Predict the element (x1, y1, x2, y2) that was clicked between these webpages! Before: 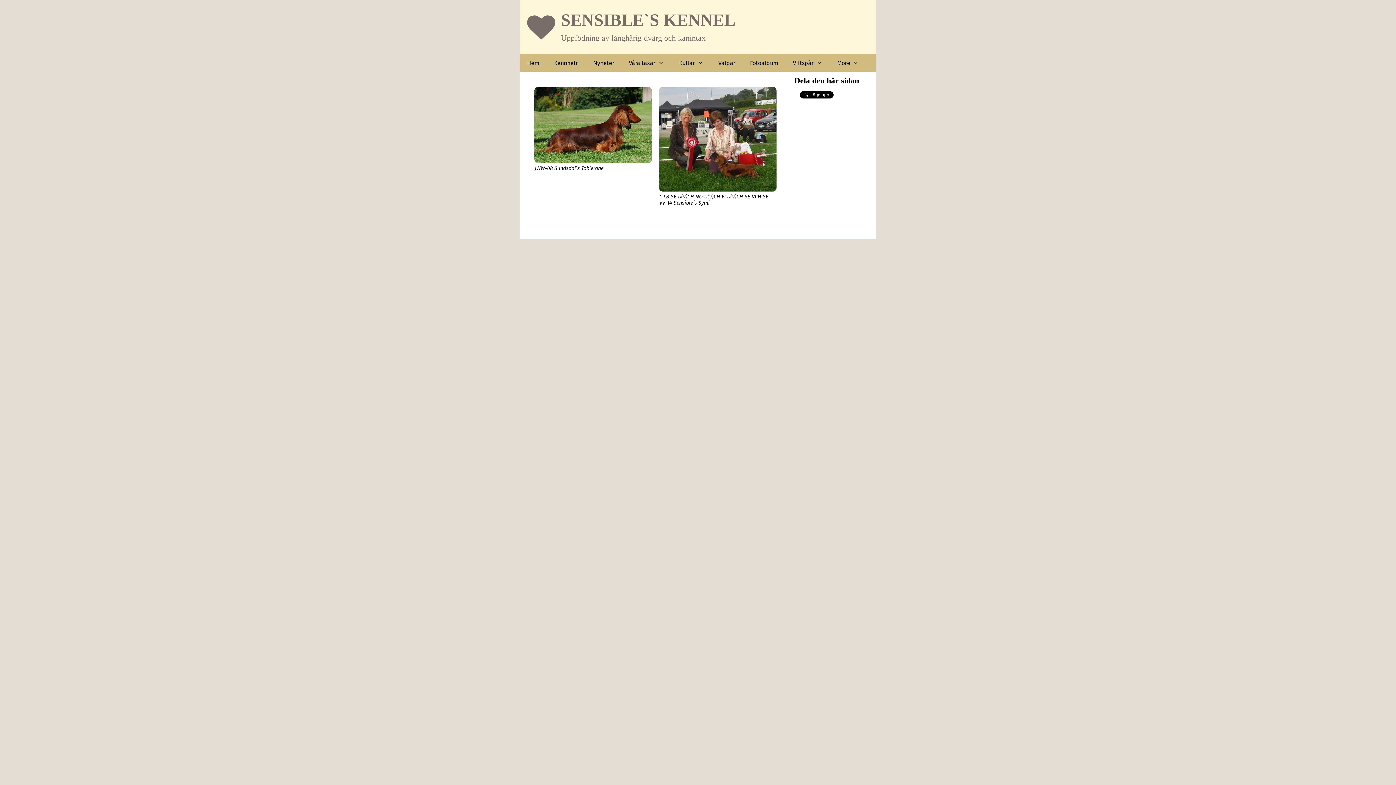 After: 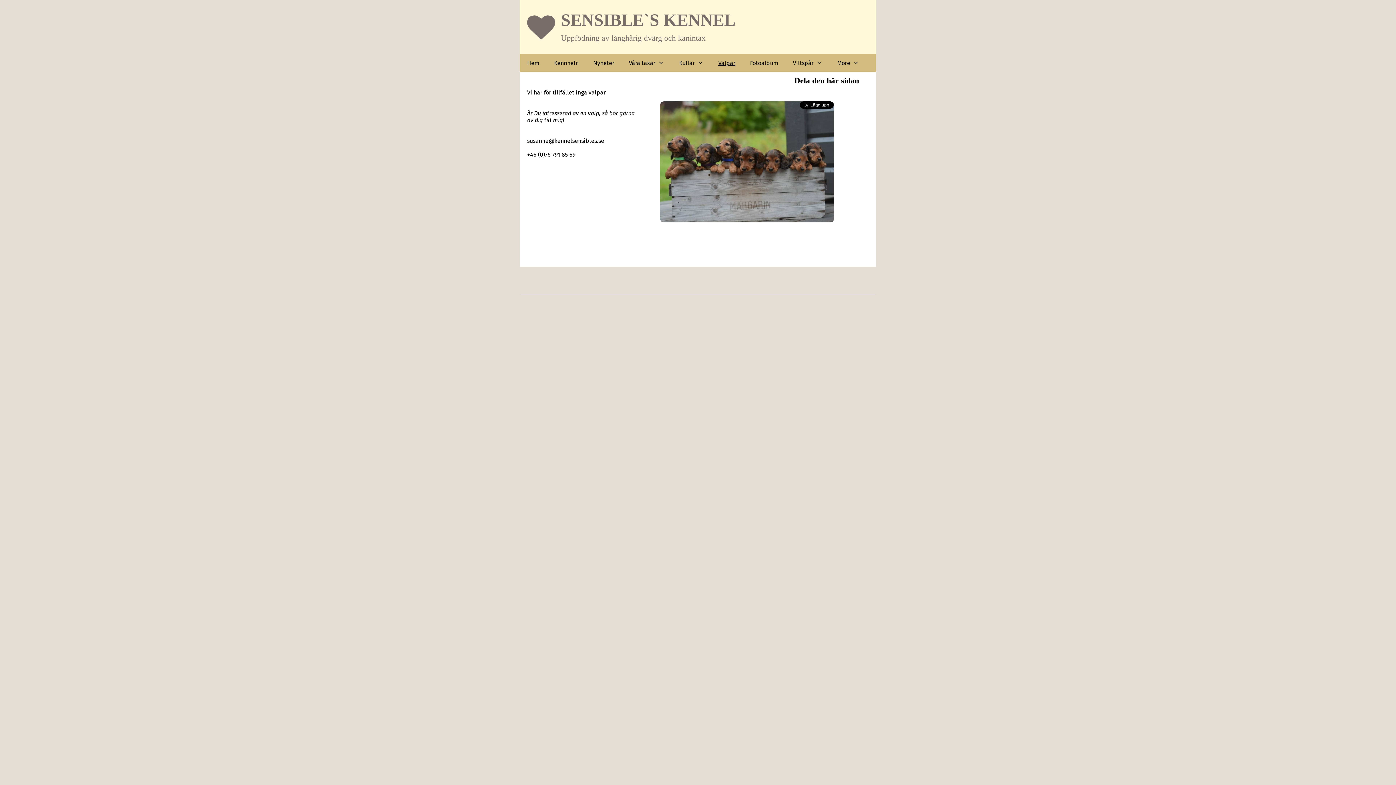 Action: label: Valpar bbox: (711, 53, 742, 72)